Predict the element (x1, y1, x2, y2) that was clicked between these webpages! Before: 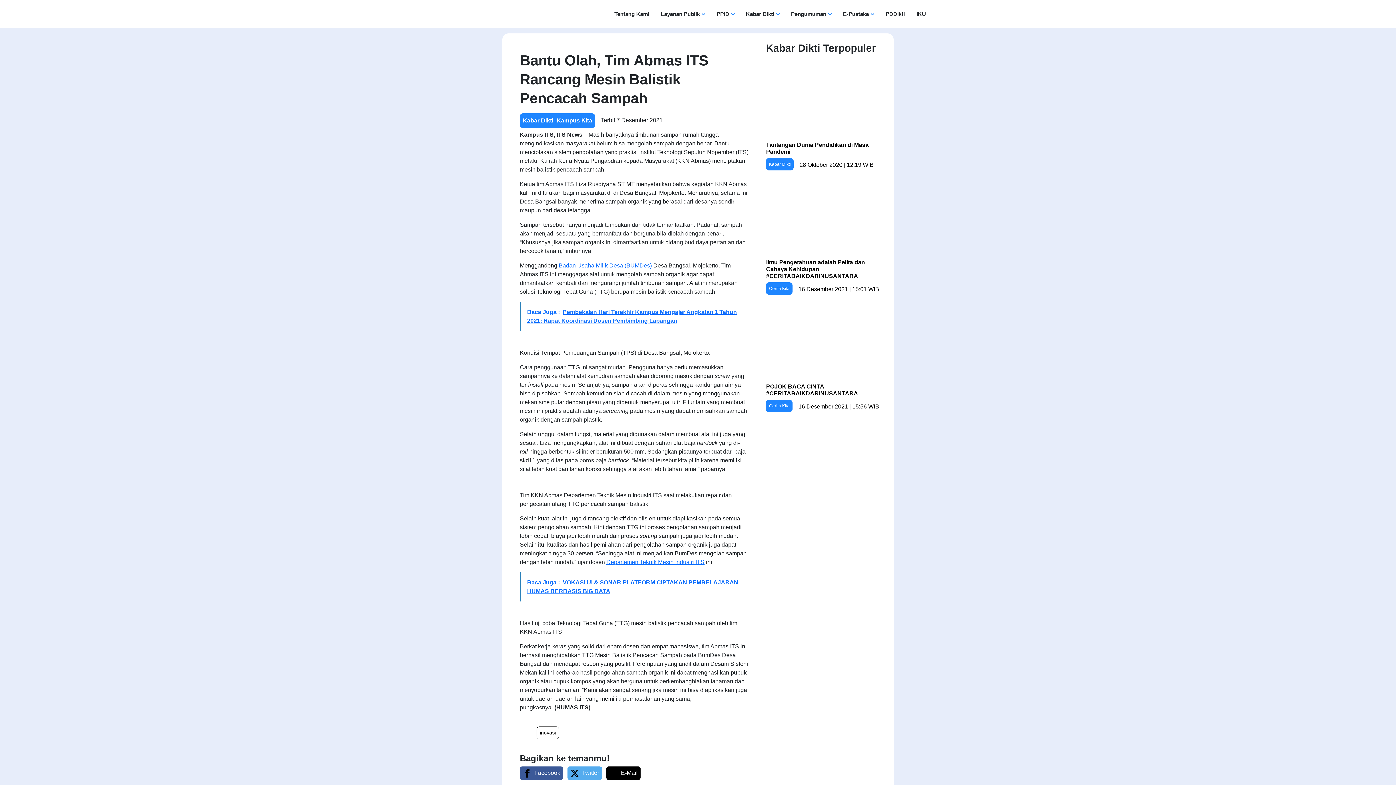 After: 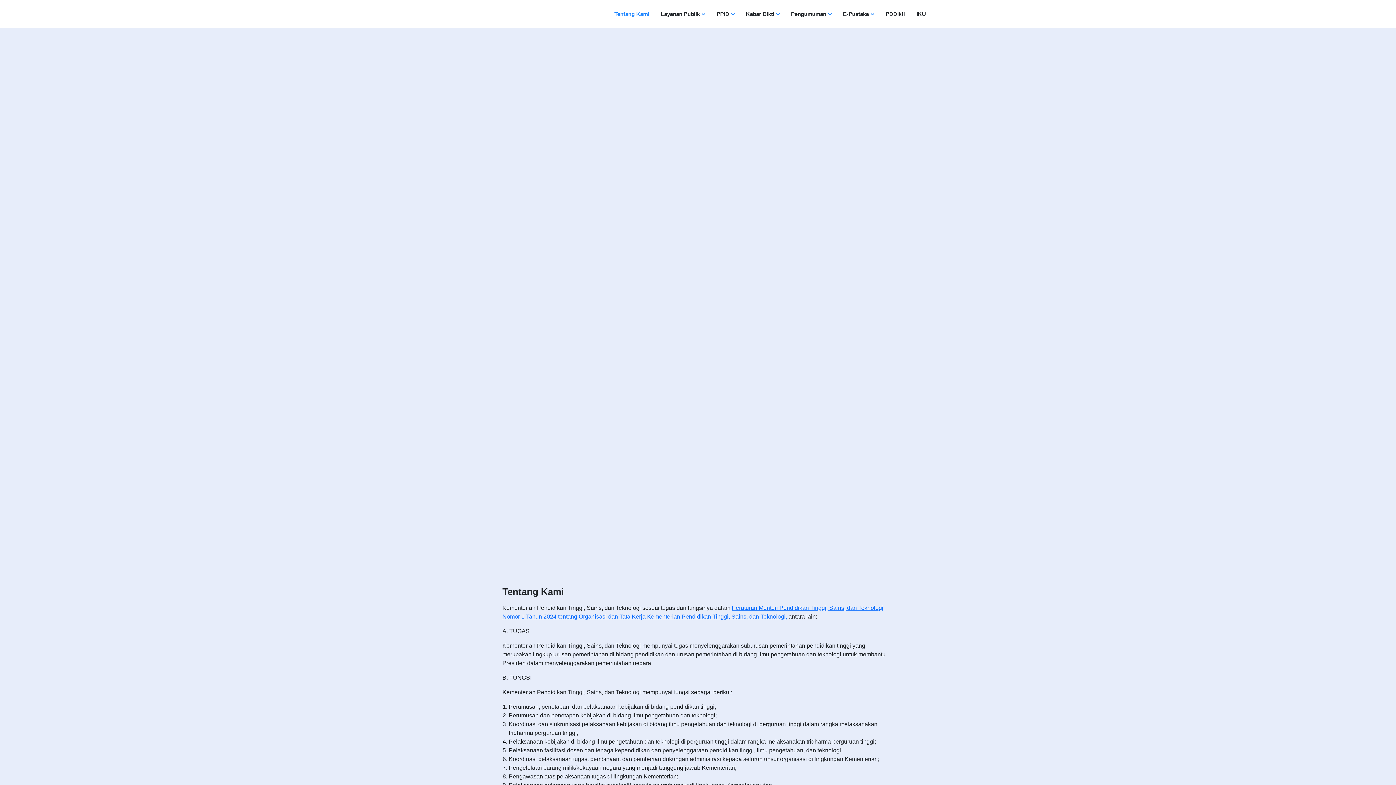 Action: label: Tentang Kami bbox: (610, 7, 653, 20)